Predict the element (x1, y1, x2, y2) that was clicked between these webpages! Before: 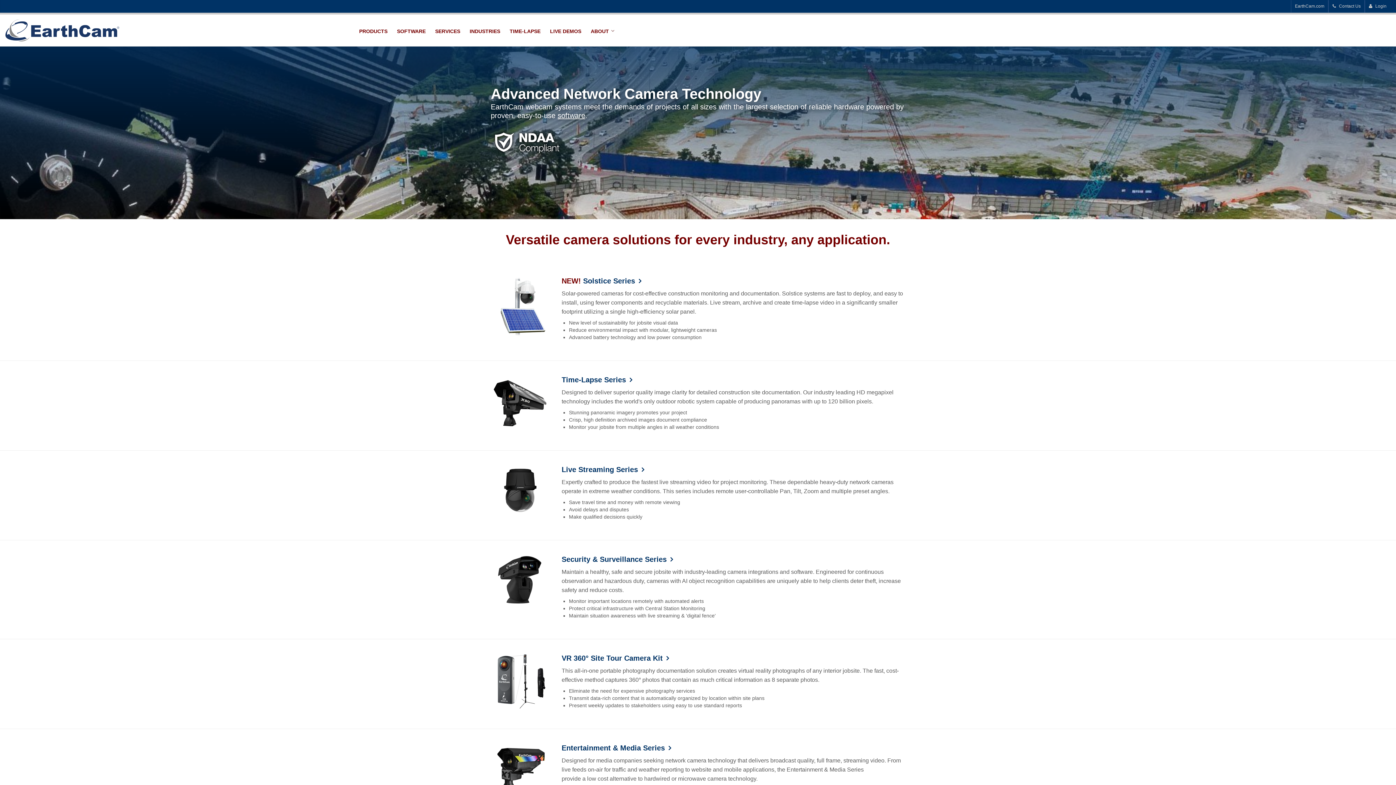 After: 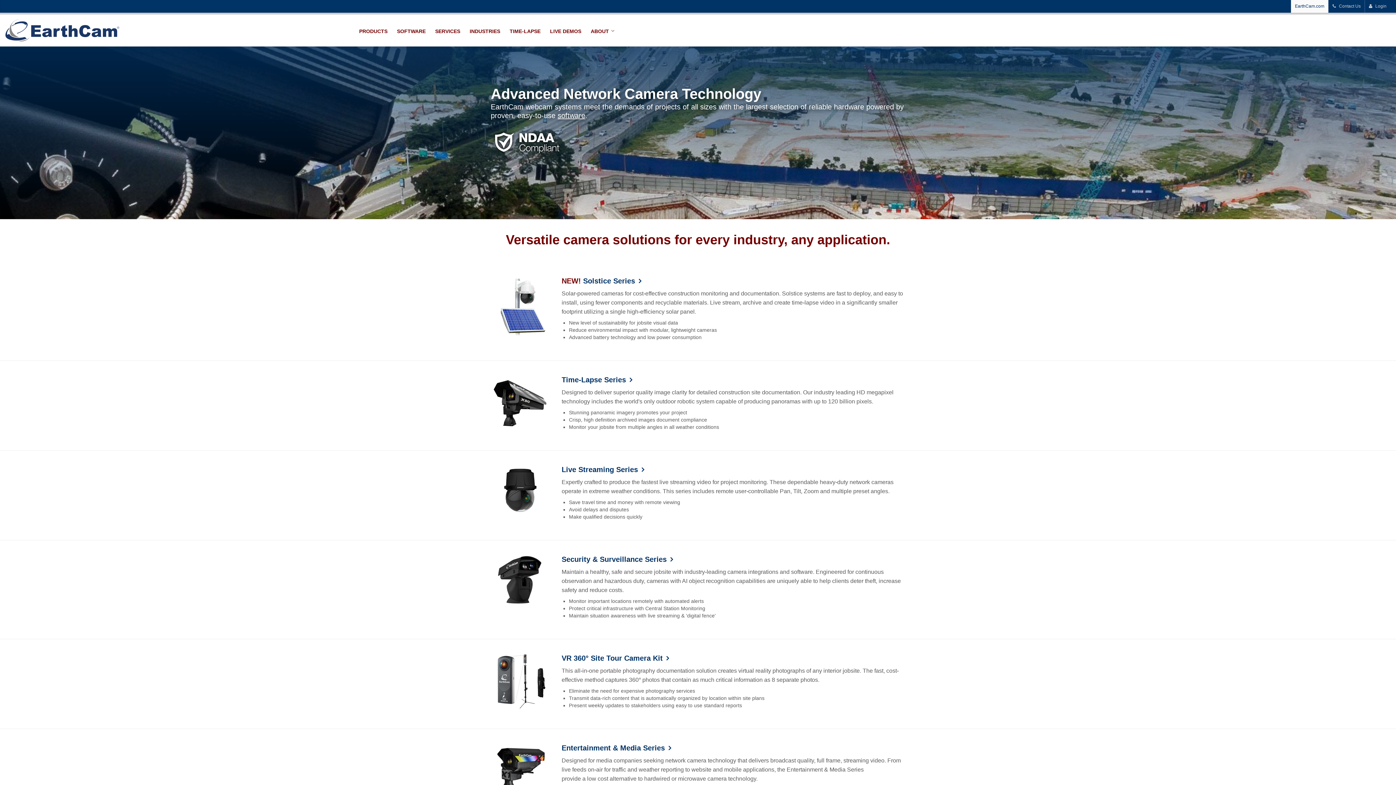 Action: bbox: (1291, 0, 1328, 12) label: EarthCam.com